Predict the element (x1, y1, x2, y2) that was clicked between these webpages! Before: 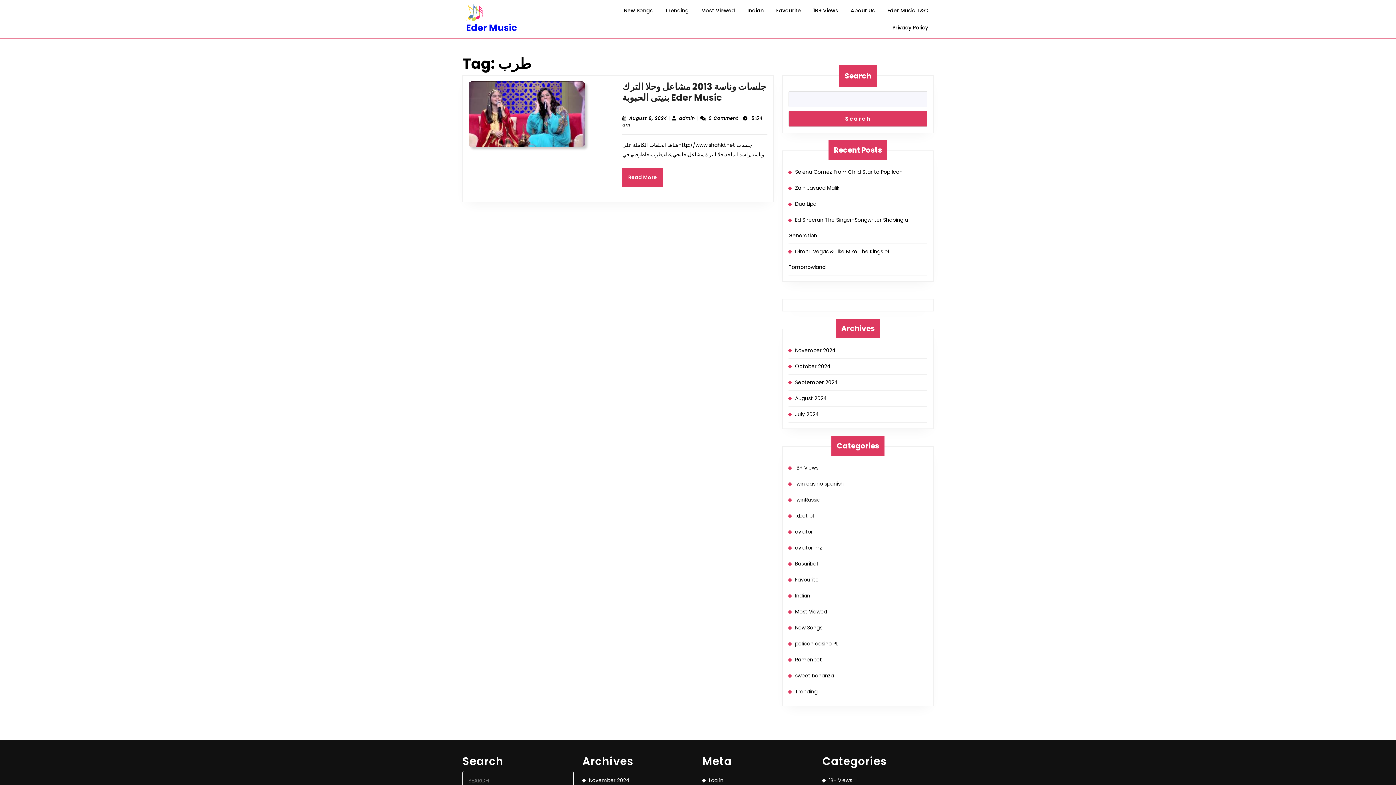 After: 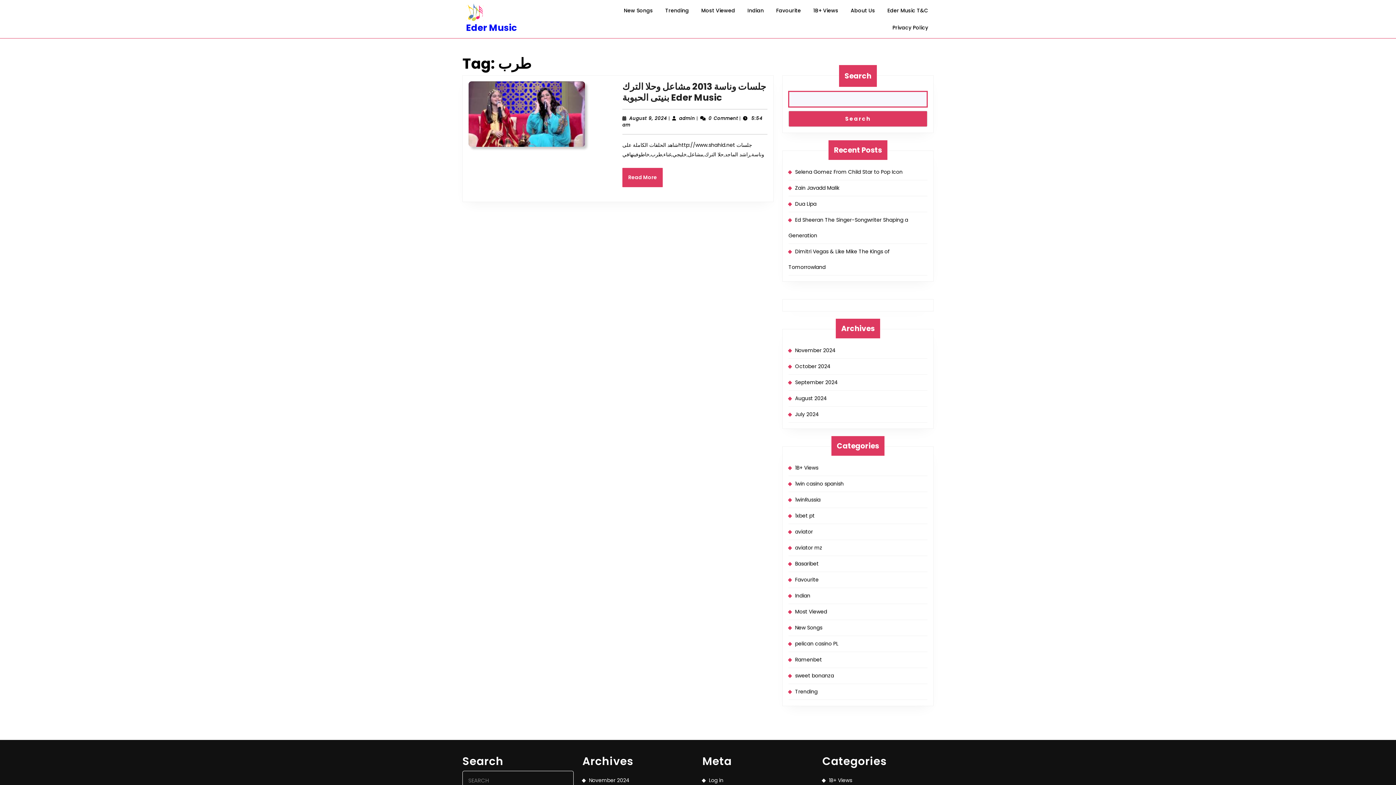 Action: label: Search bbox: (788, 110, 927, 126)